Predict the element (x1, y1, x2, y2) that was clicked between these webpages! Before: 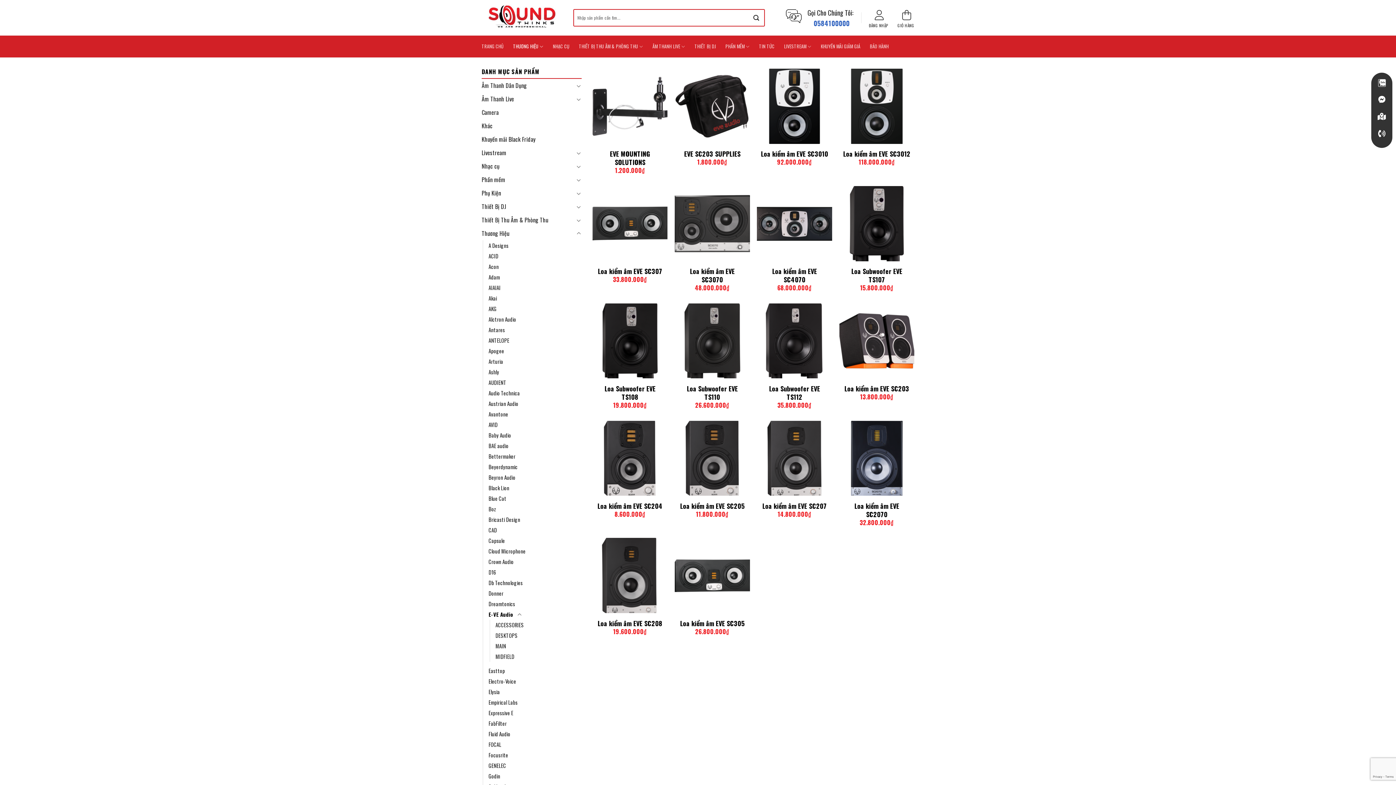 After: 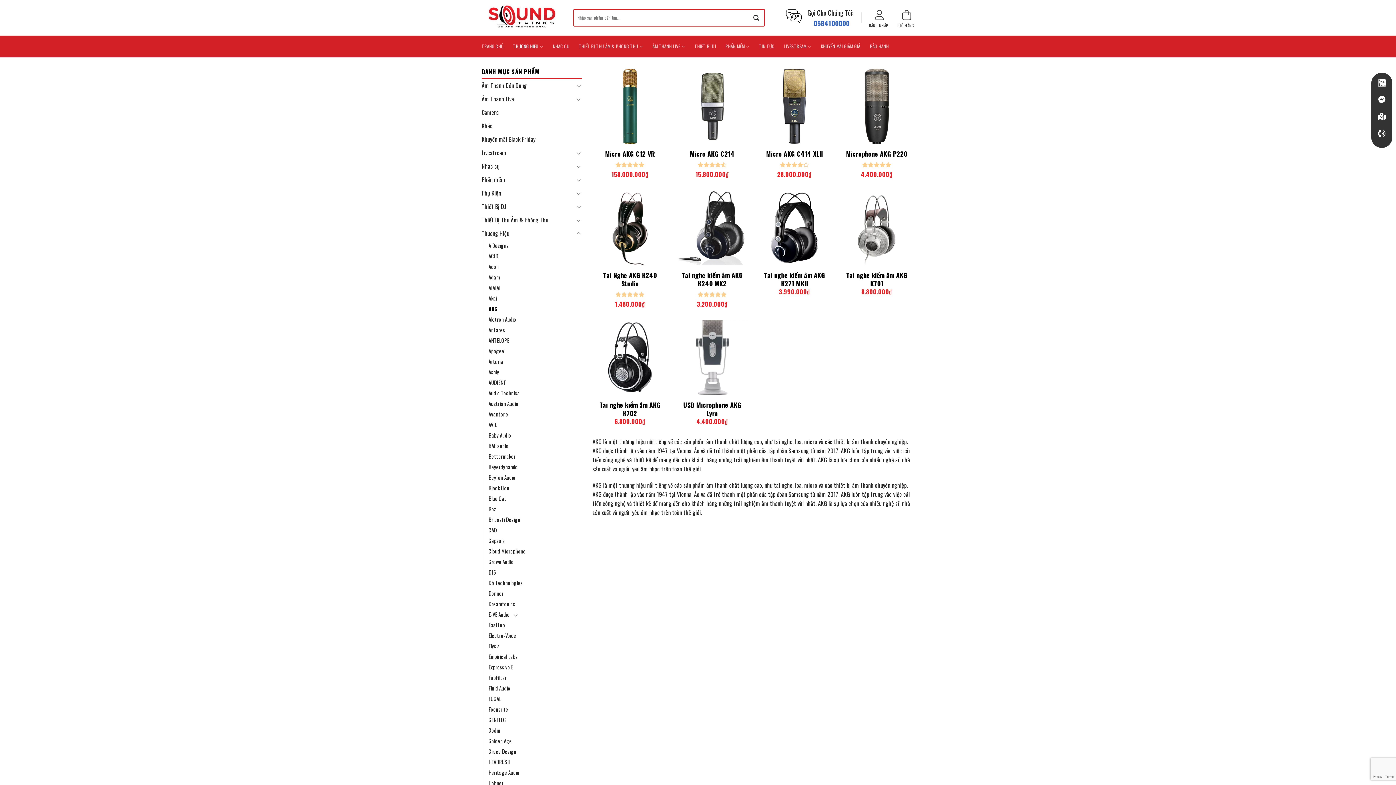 Action: label: AKG bbox: (488, 303, 496, 314)